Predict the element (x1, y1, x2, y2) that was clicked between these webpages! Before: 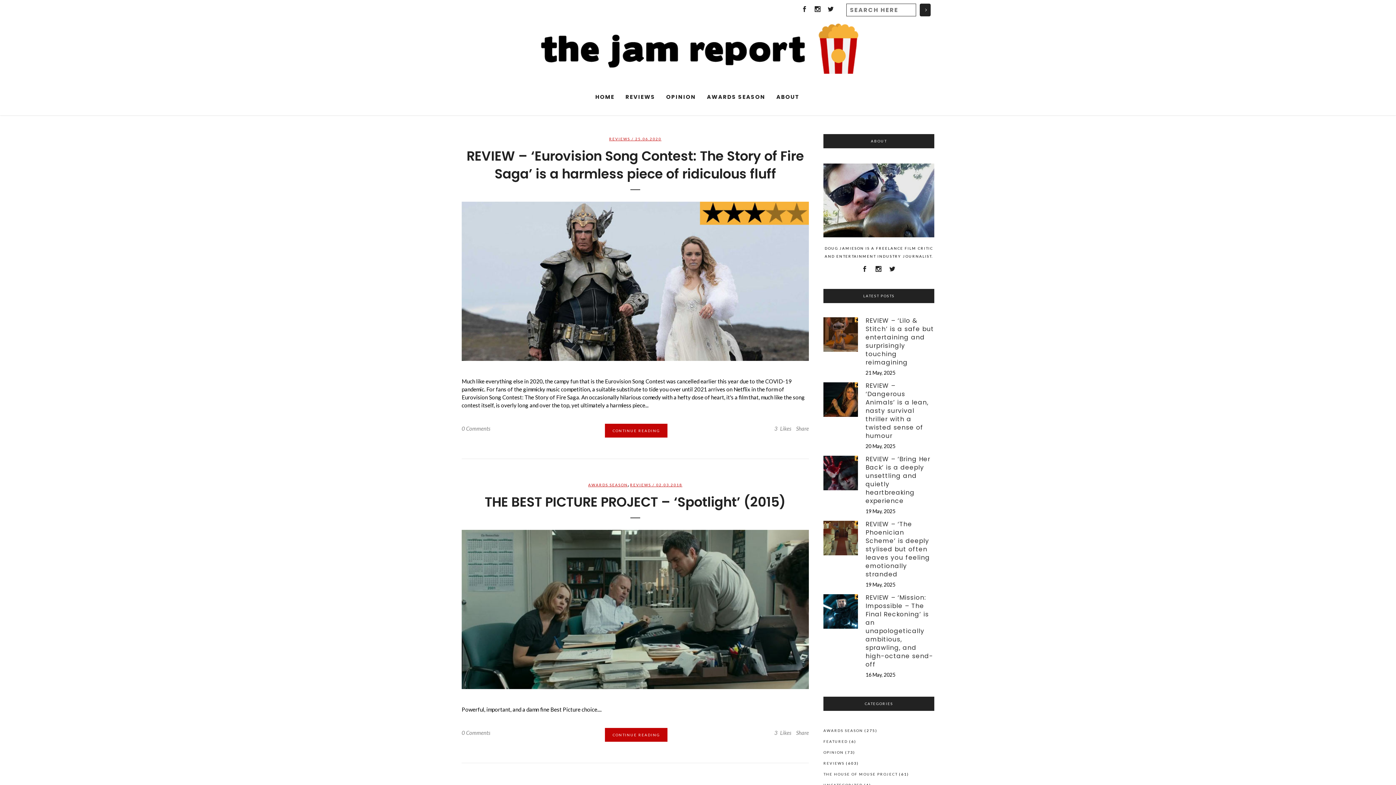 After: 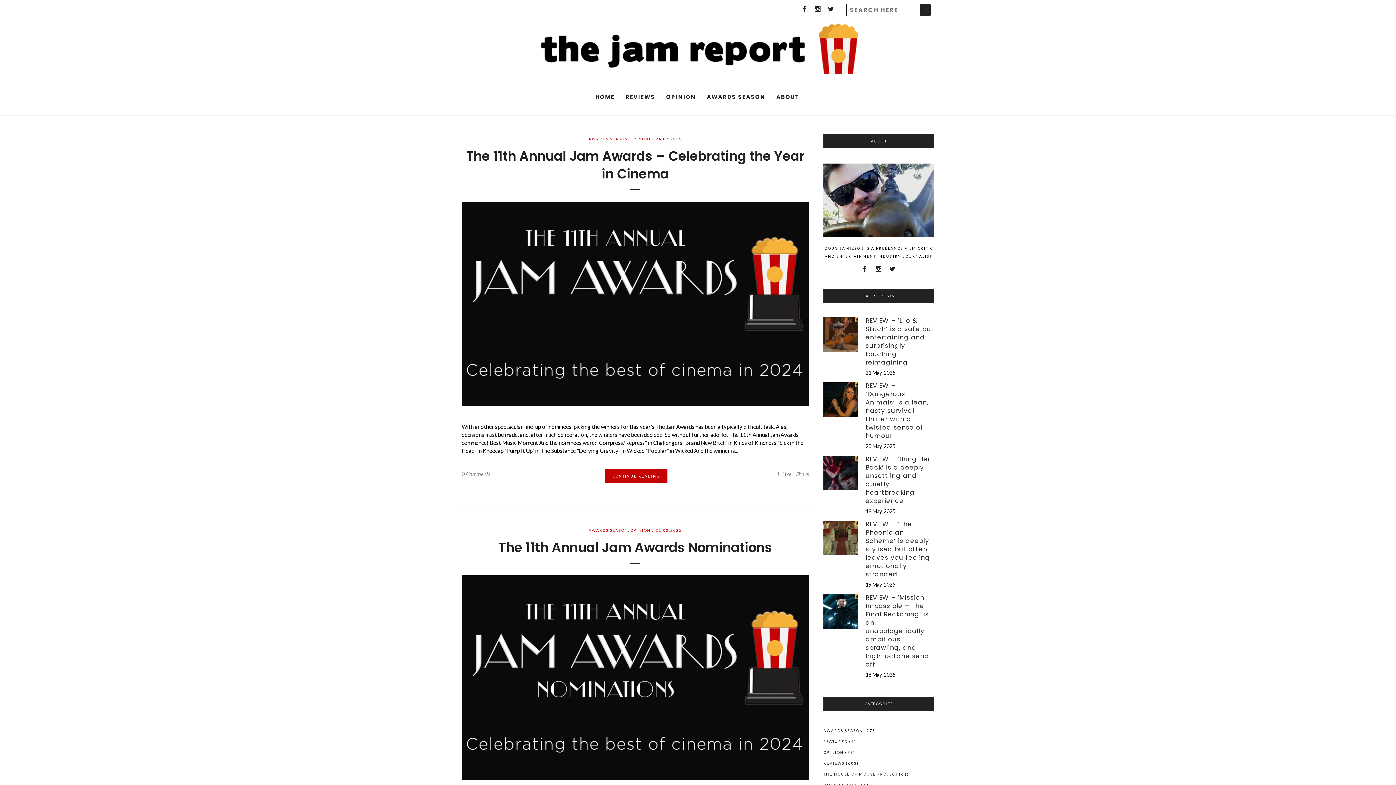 Action: bbox: (588, 482, 628, 487) label: AWARDS SEASON